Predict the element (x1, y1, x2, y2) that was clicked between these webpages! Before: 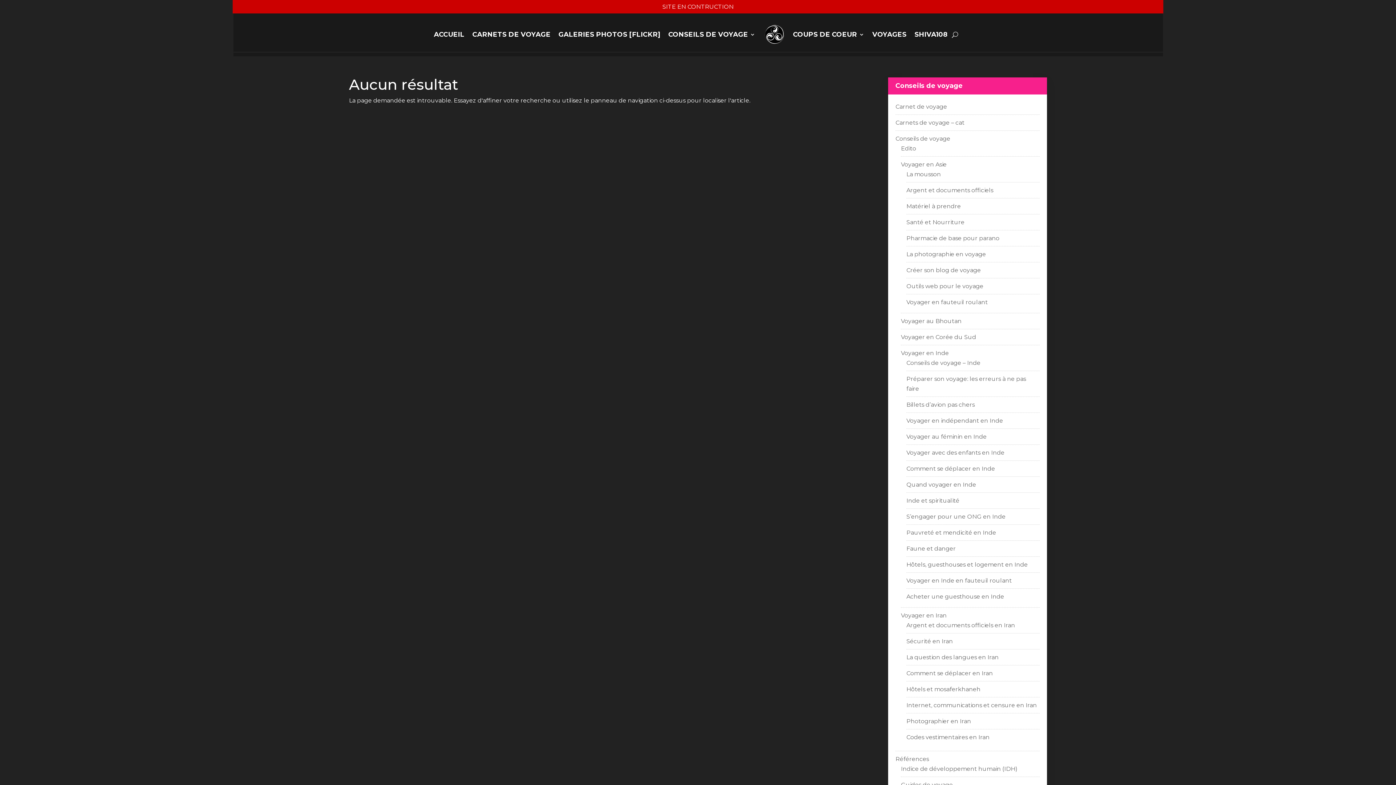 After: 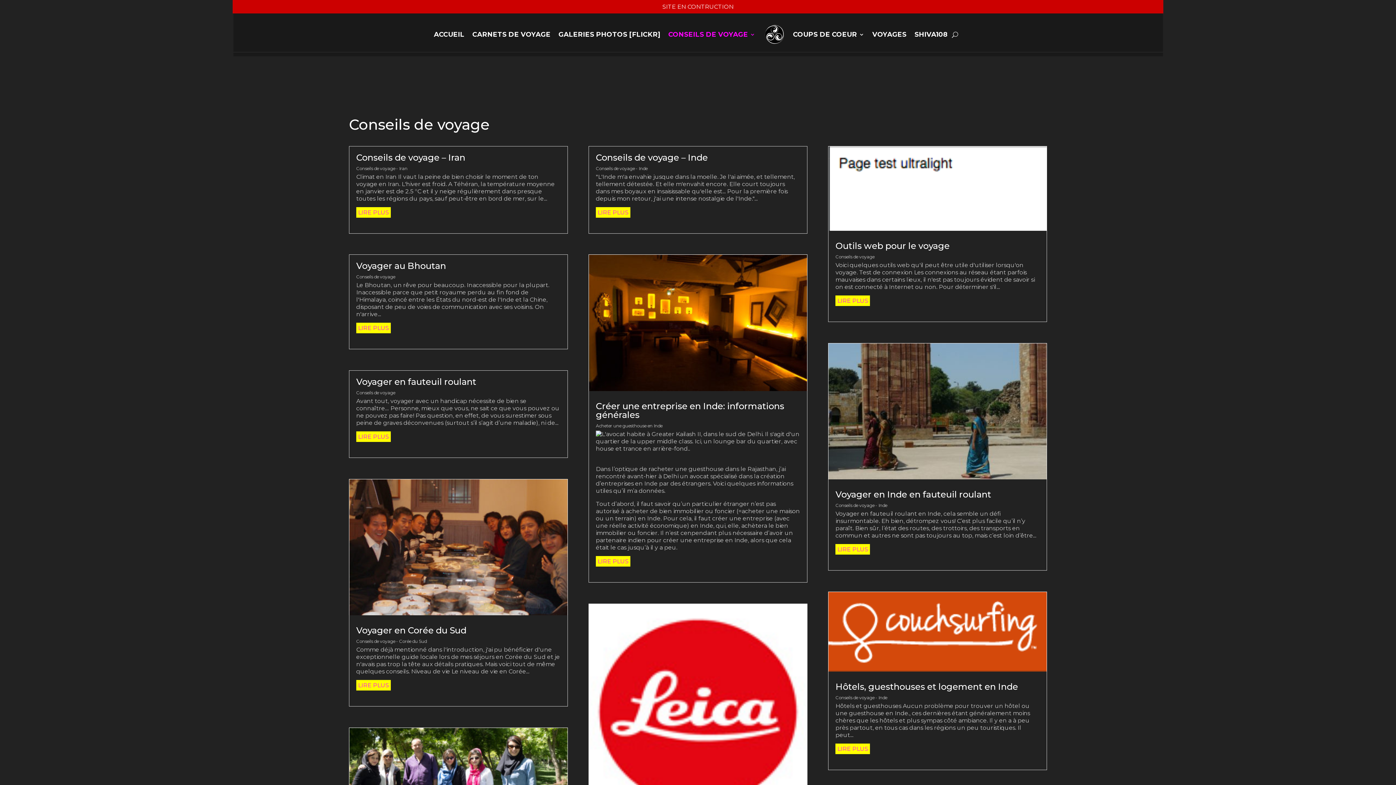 Action: bbox: (668, 20, 755, 48) label: CONSEILS DE VOYAGE